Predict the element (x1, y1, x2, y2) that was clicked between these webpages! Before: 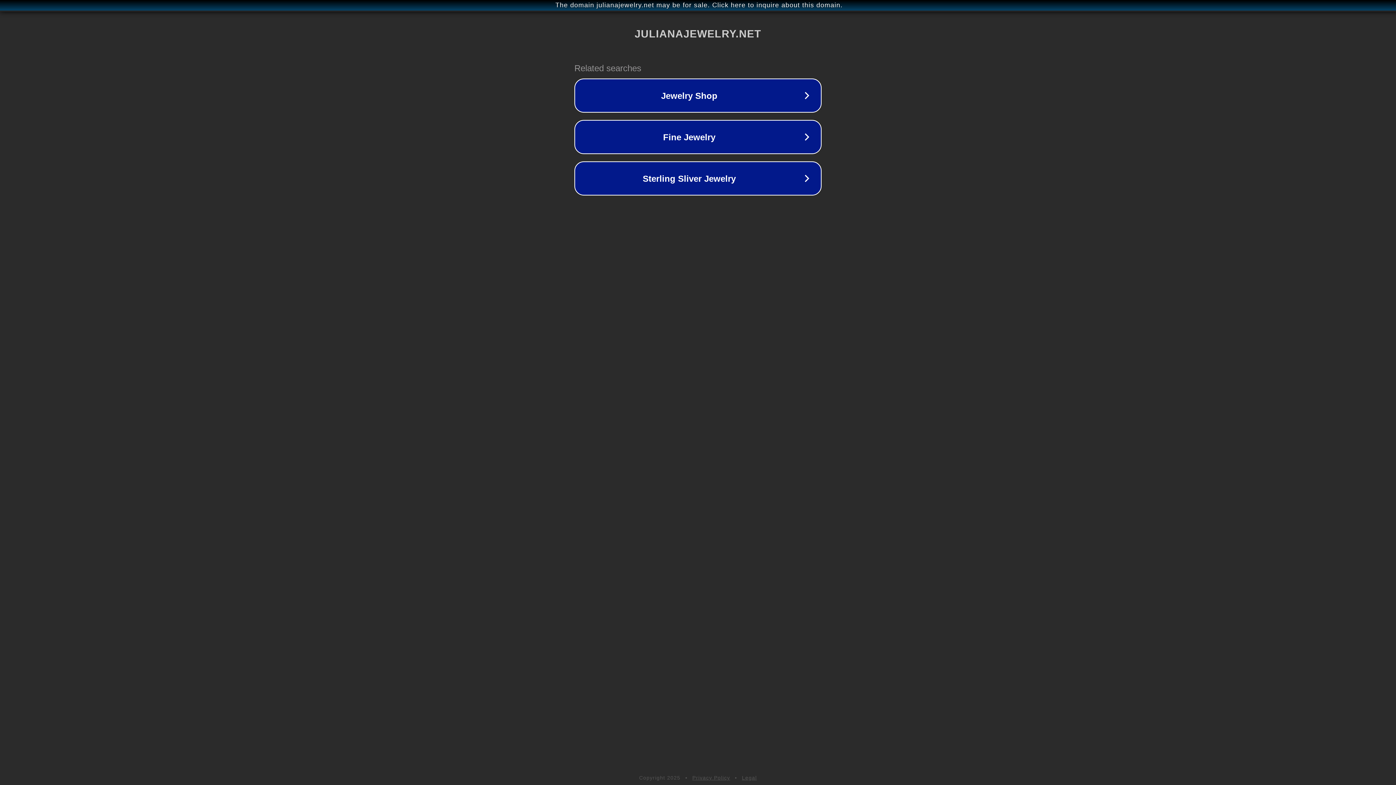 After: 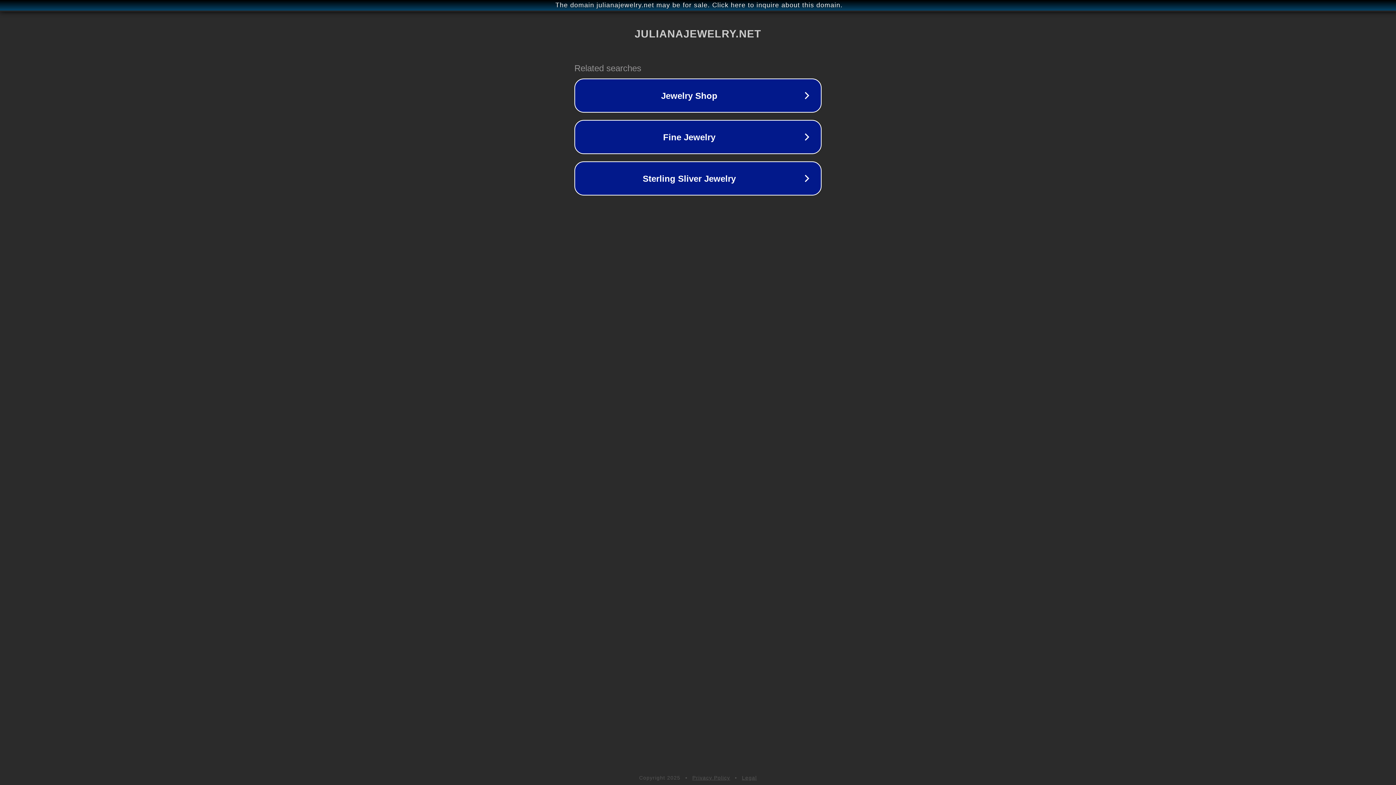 Action: bbox: (742, 775, 757, 781) label: Legal